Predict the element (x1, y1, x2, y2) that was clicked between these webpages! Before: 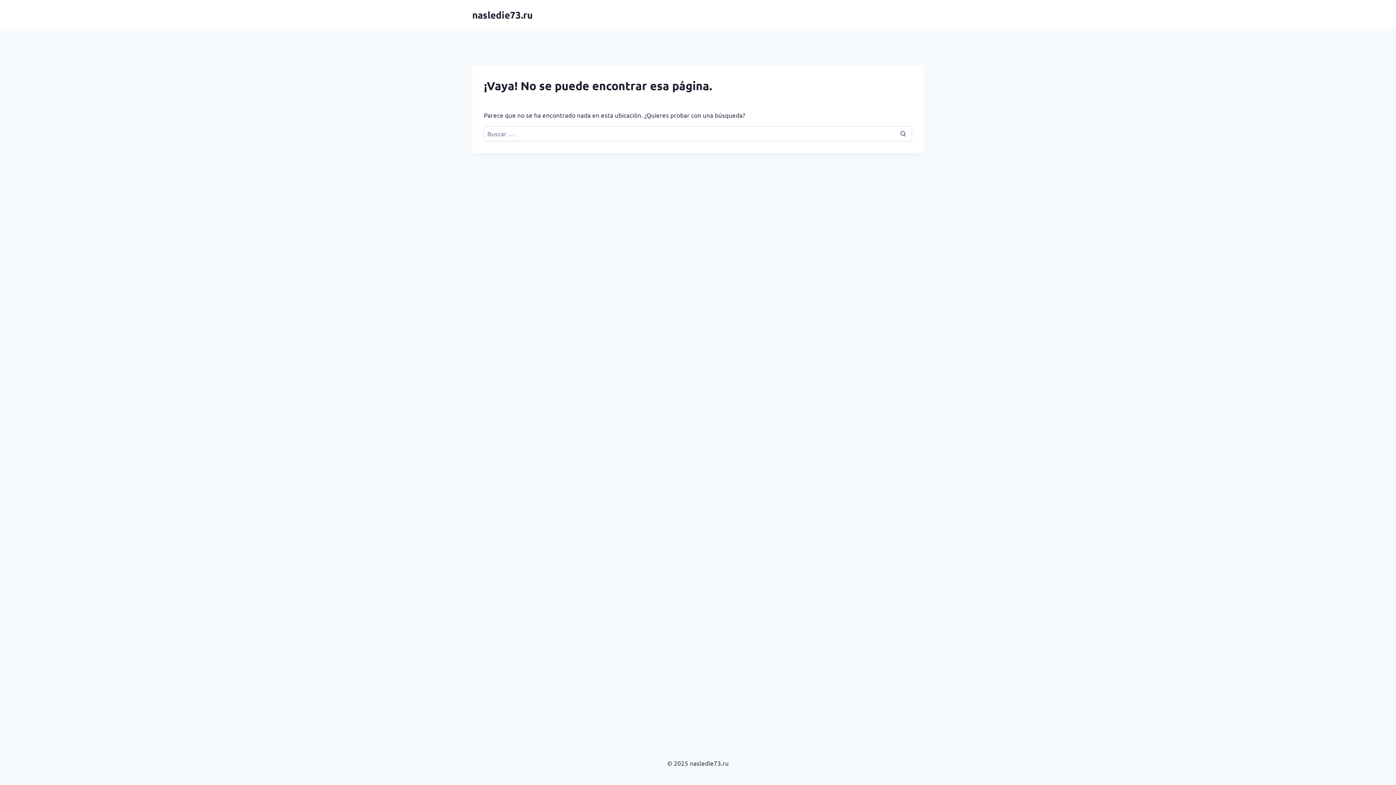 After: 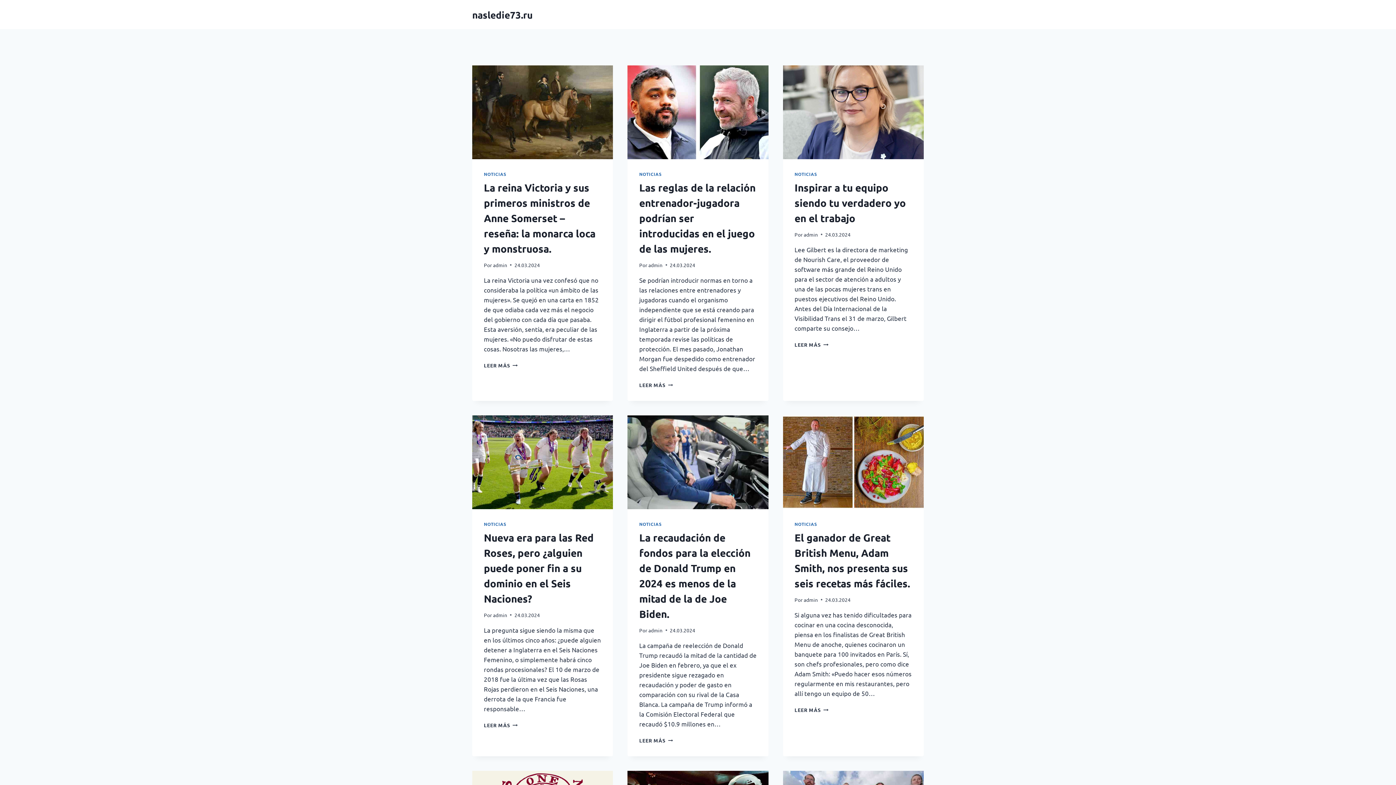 Action: label: nasledie73.ru bbox: (472, 8, 532, 20)